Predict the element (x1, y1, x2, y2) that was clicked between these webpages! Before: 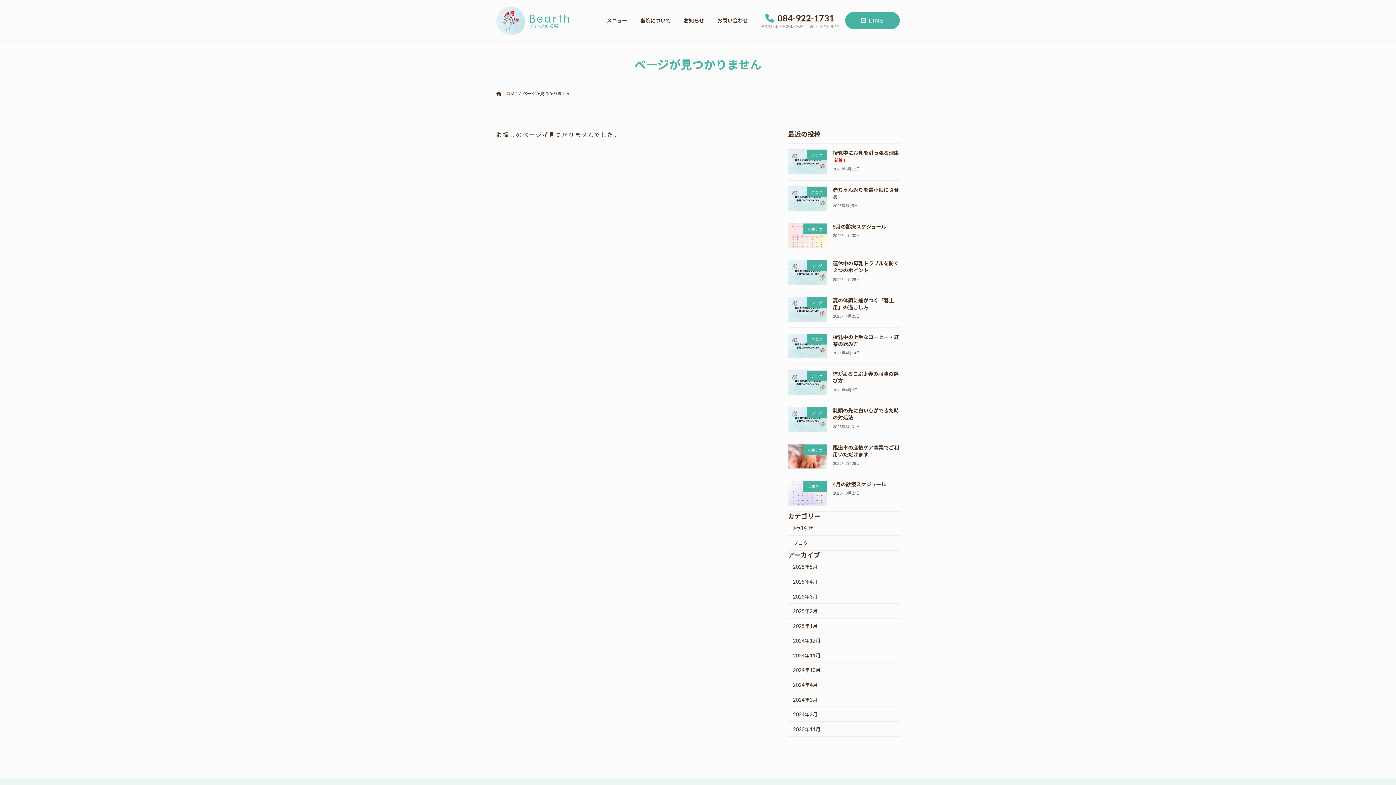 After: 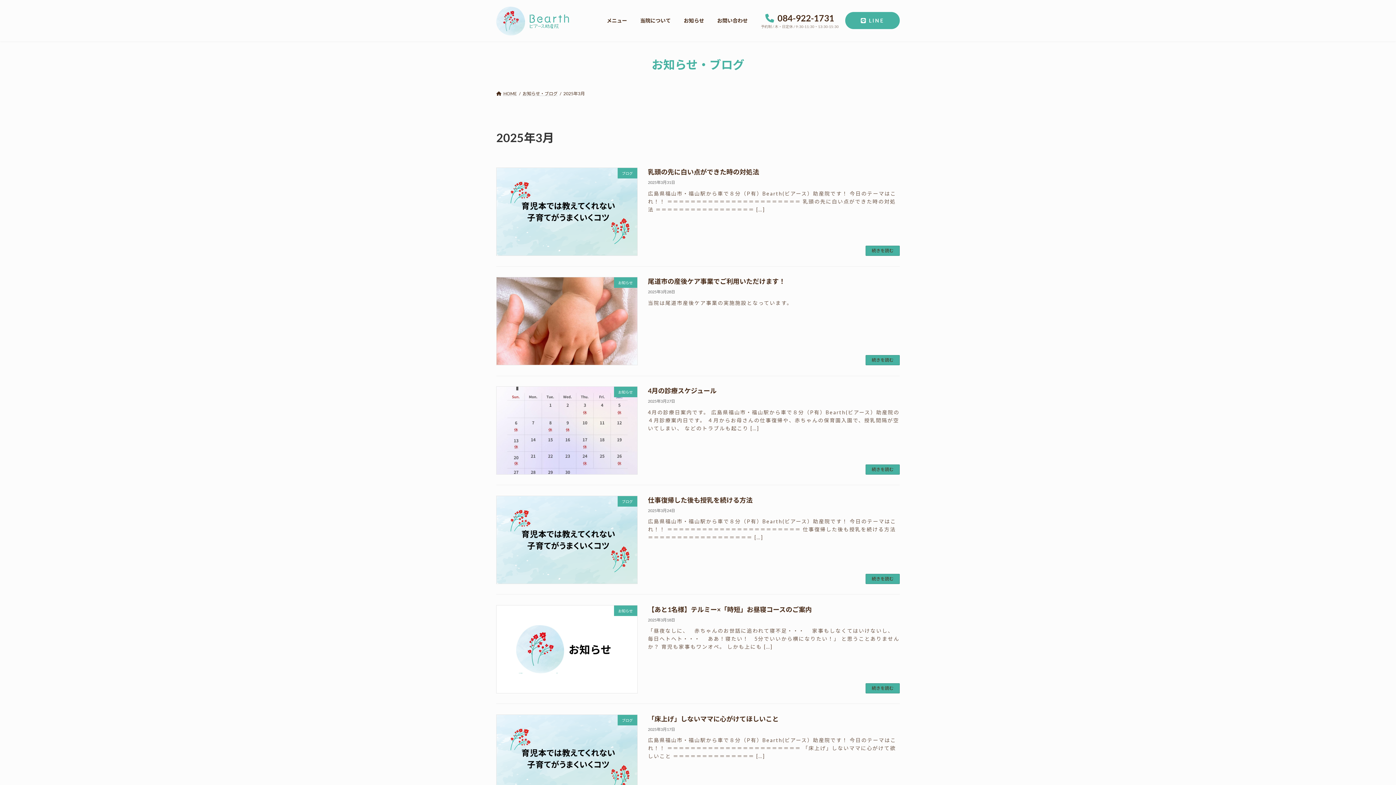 Action: label: 2025年3月 bbox: (788, 589, 900, 604)